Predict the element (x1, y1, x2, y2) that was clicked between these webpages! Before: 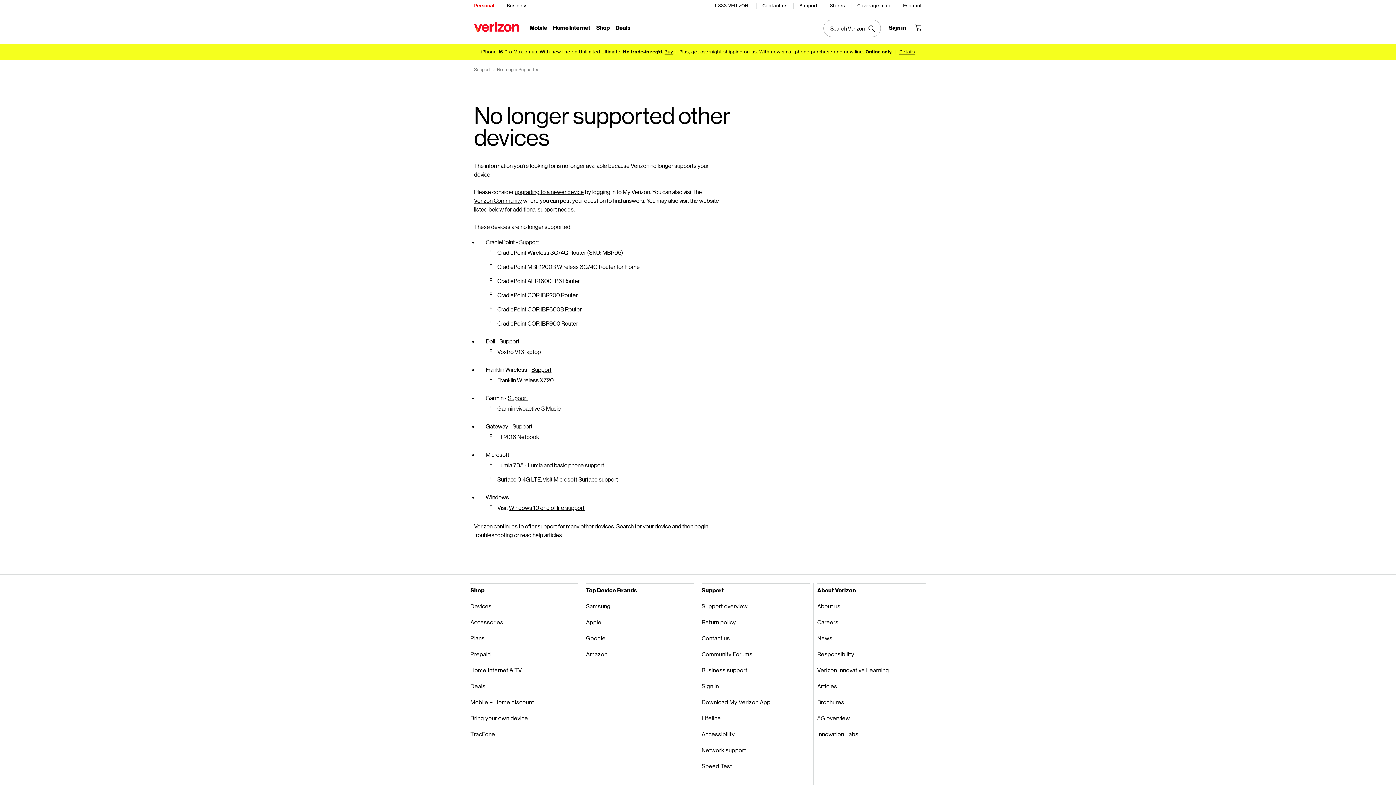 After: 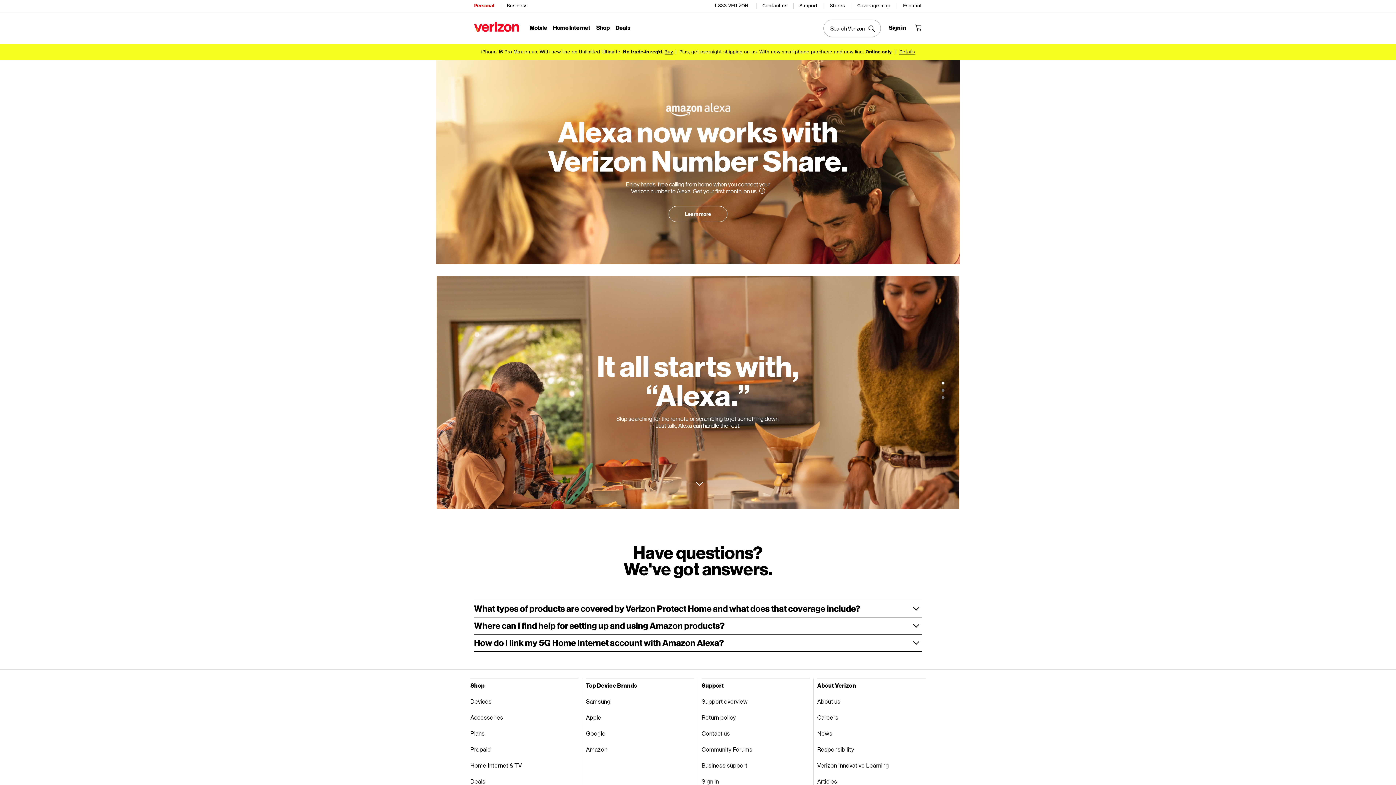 Action: label: Amazon bbox: (586, 646, 694, 662)